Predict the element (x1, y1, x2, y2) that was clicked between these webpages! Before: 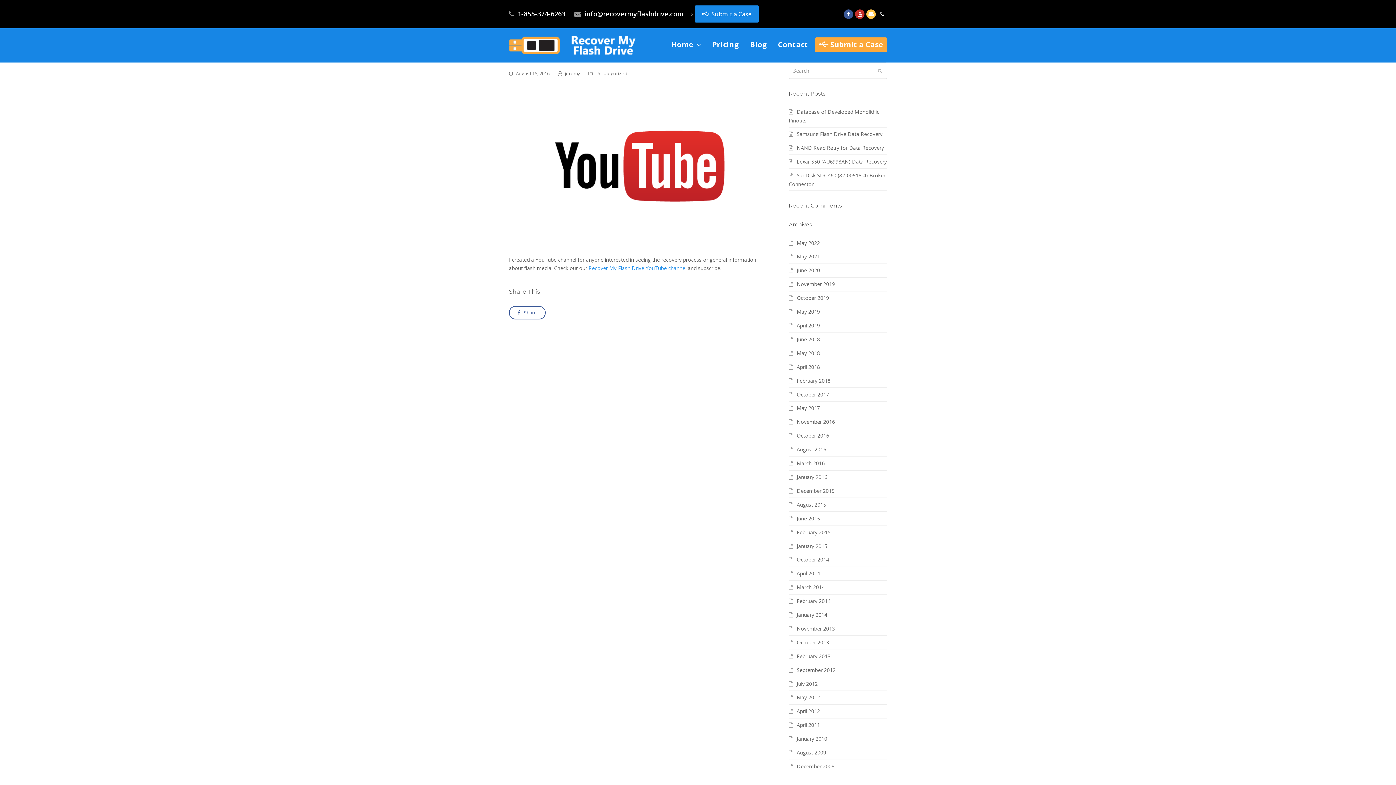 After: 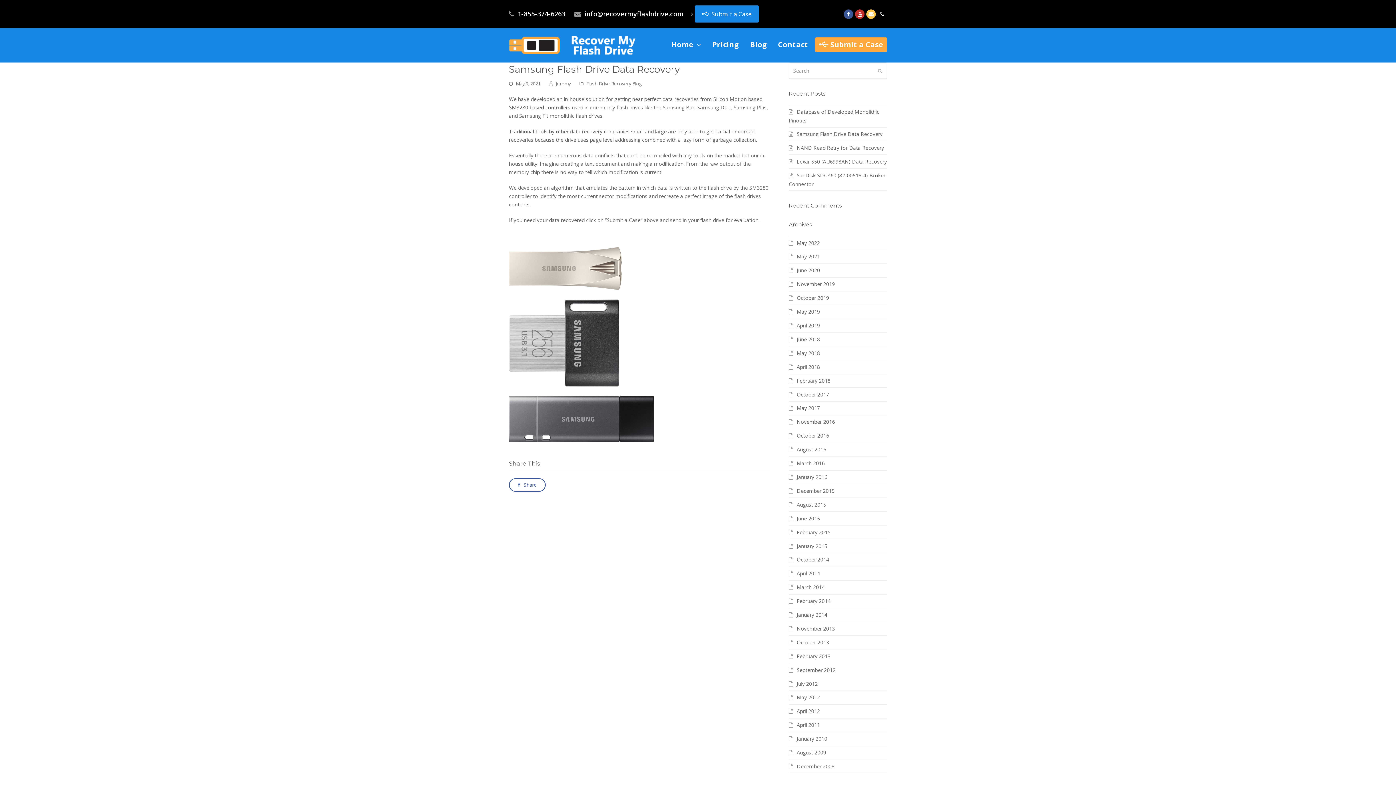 Action: bbox: (788, 130, 882, 137) label: Samsung Flash Drive Data Recovery